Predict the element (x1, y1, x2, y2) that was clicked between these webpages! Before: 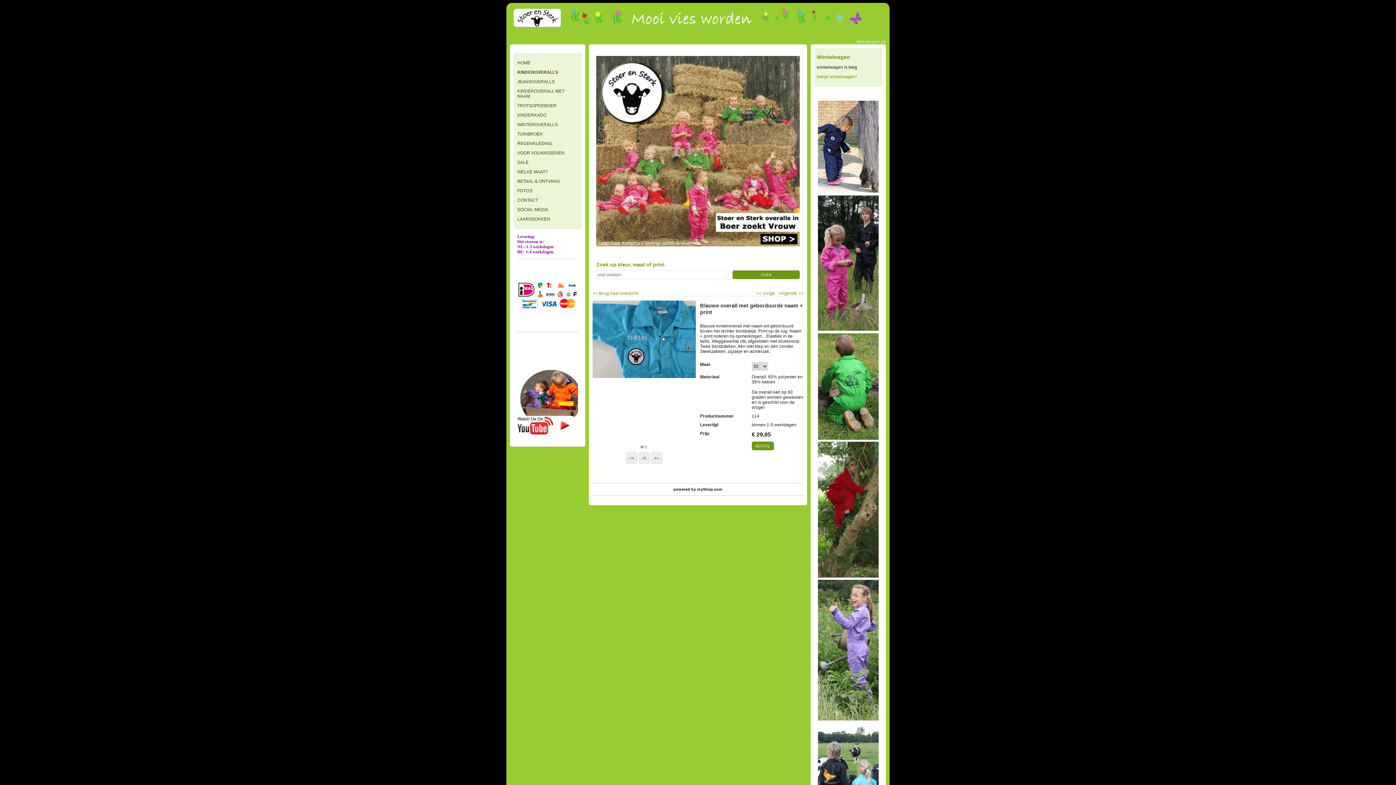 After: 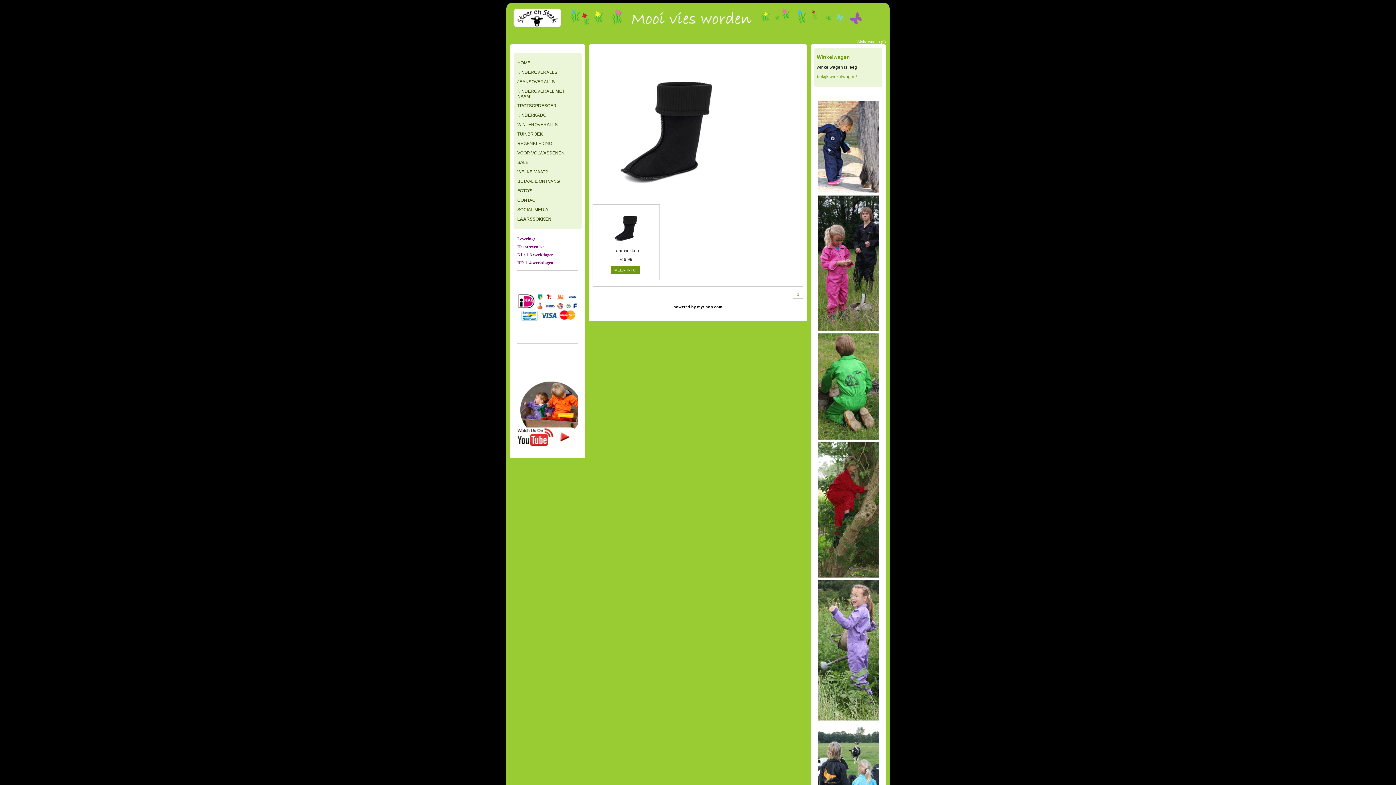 Action: bbox: (513, 214, 581, 224) label: LAARSSOKKEN